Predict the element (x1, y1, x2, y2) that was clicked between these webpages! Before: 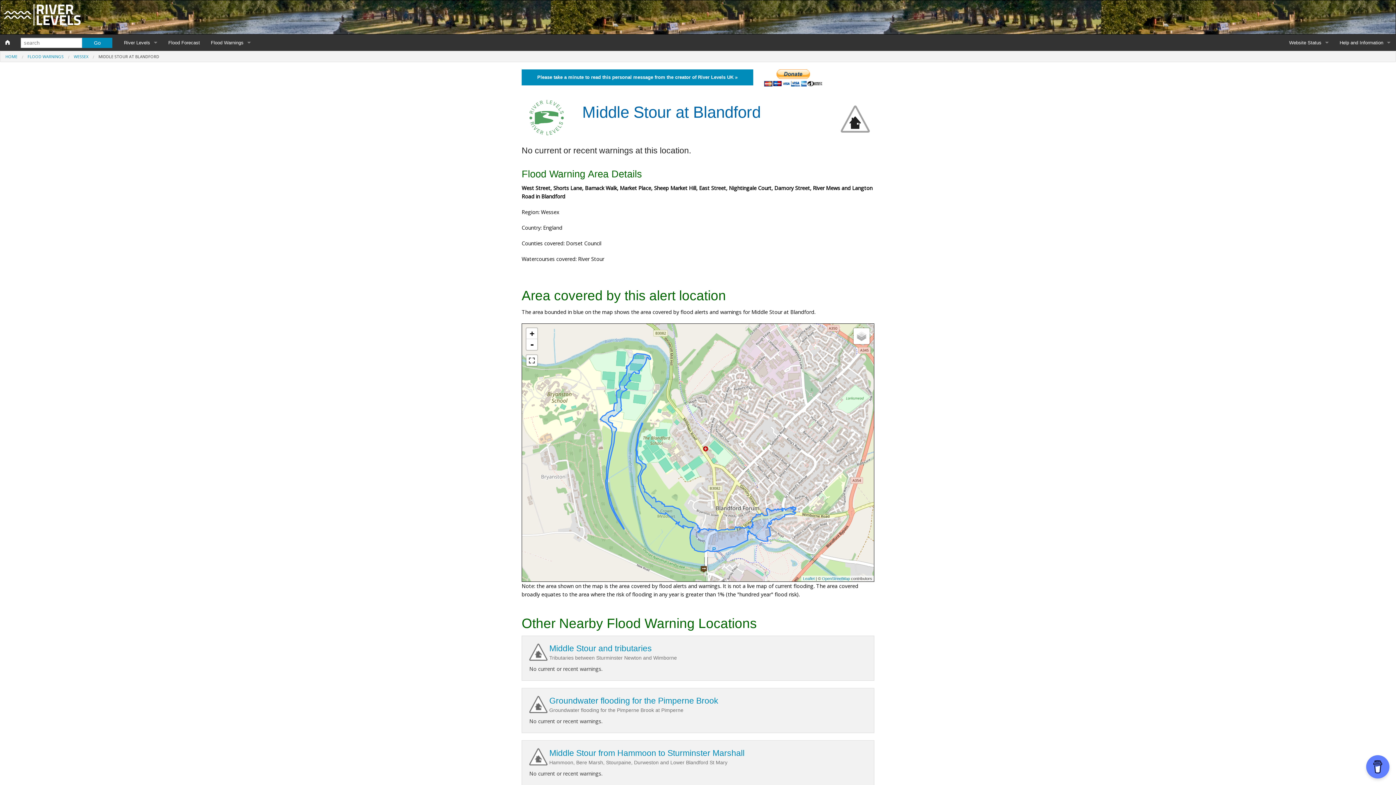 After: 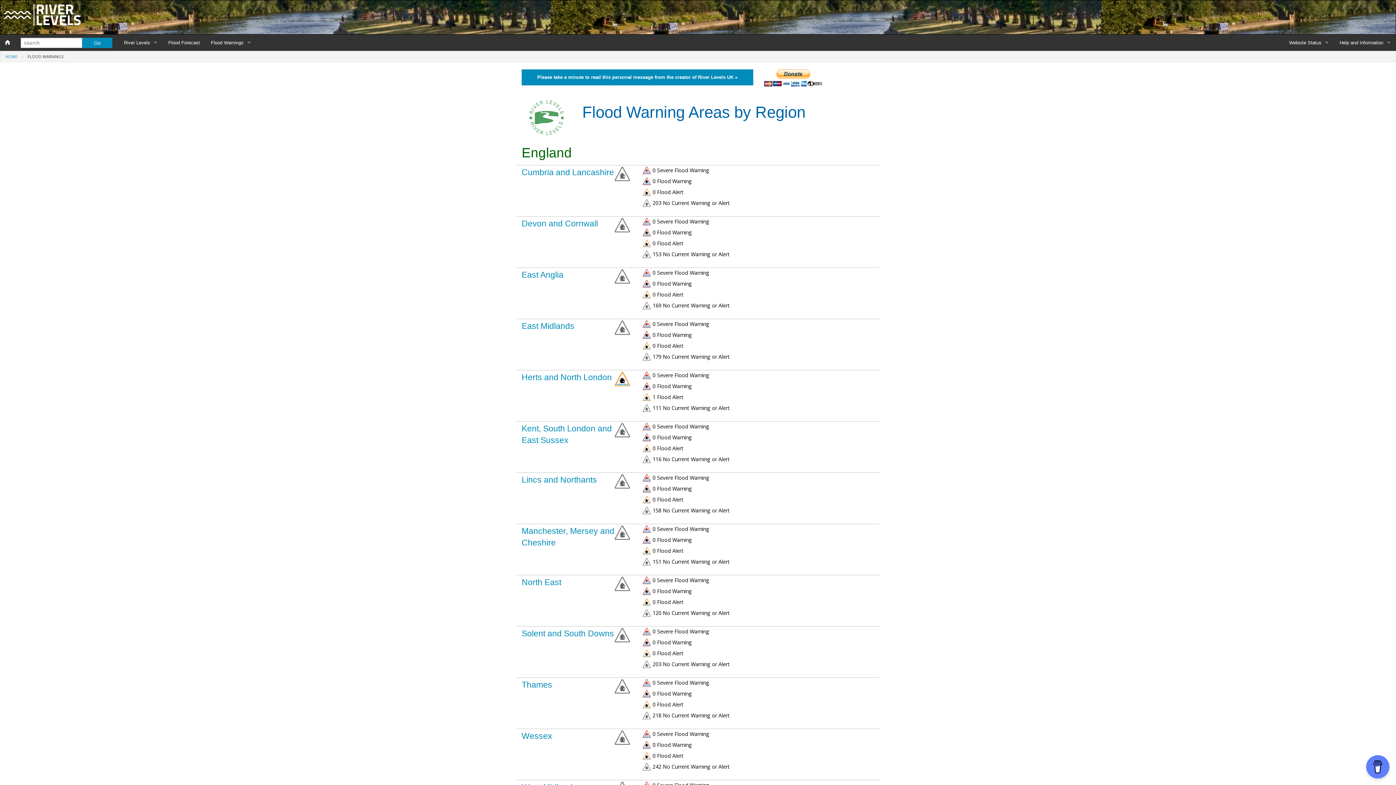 Action: label: Flood Warnings bbox: (205, 34, 256, 50)